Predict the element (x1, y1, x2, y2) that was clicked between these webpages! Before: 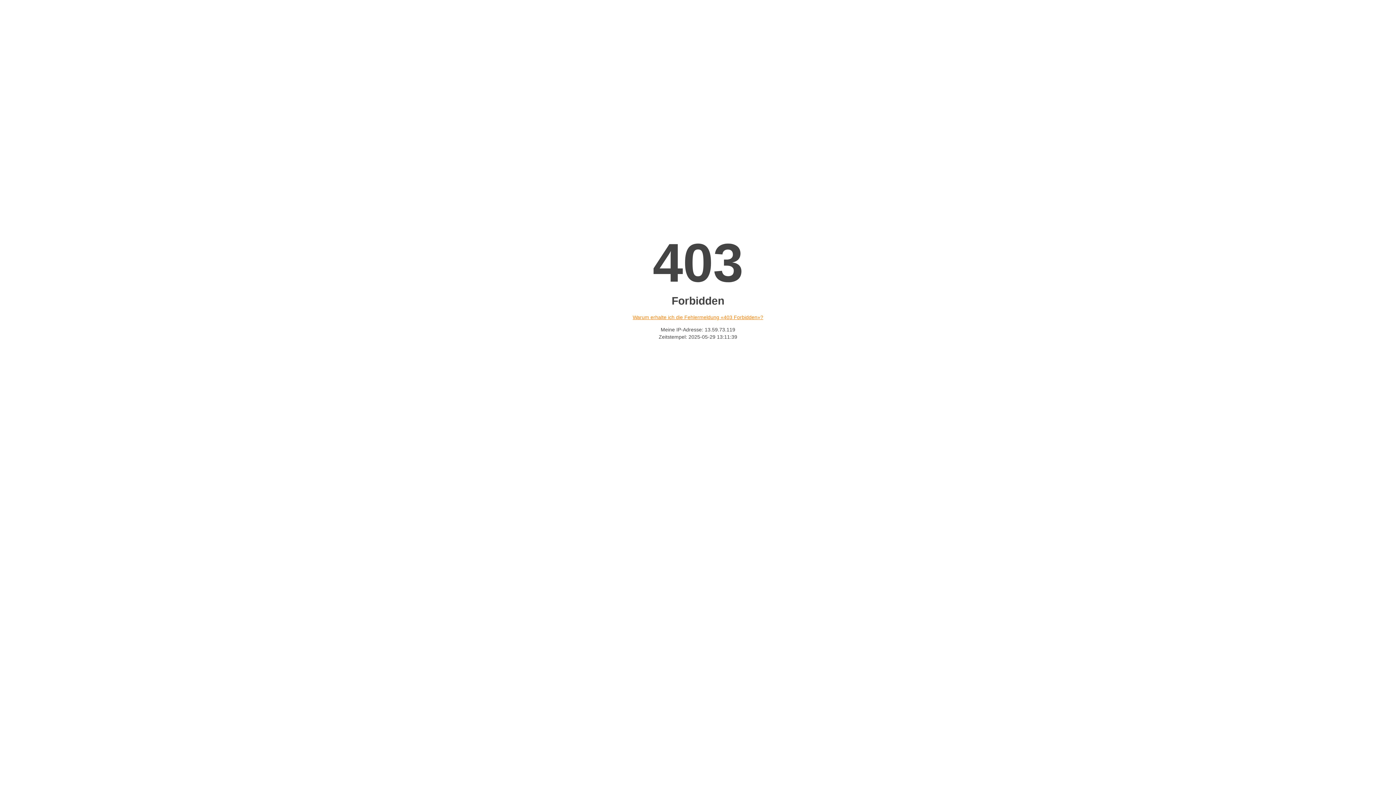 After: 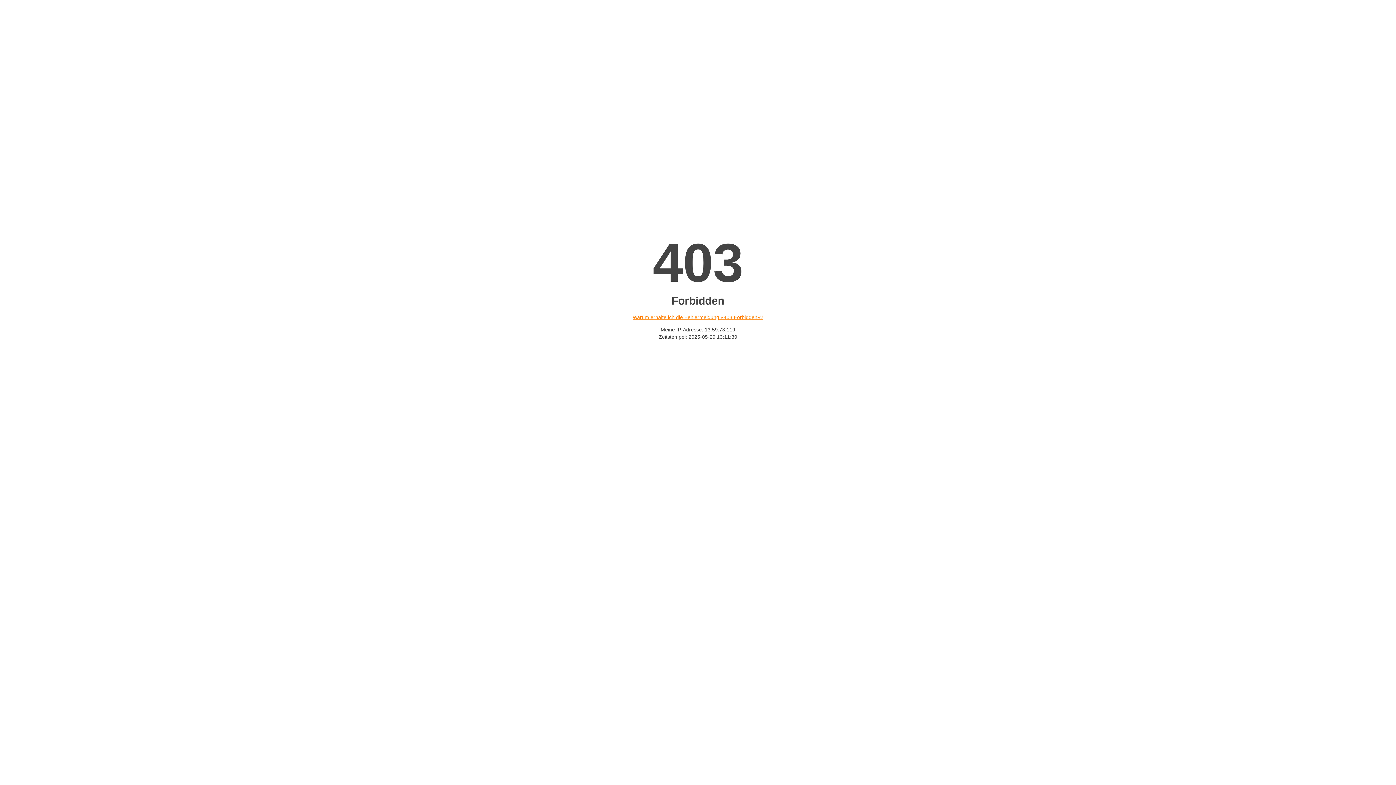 Action: label: Warum erhalte ich die Fehlermeldung «403 Forbidden»? bbox: (632, 314, 763, 320)